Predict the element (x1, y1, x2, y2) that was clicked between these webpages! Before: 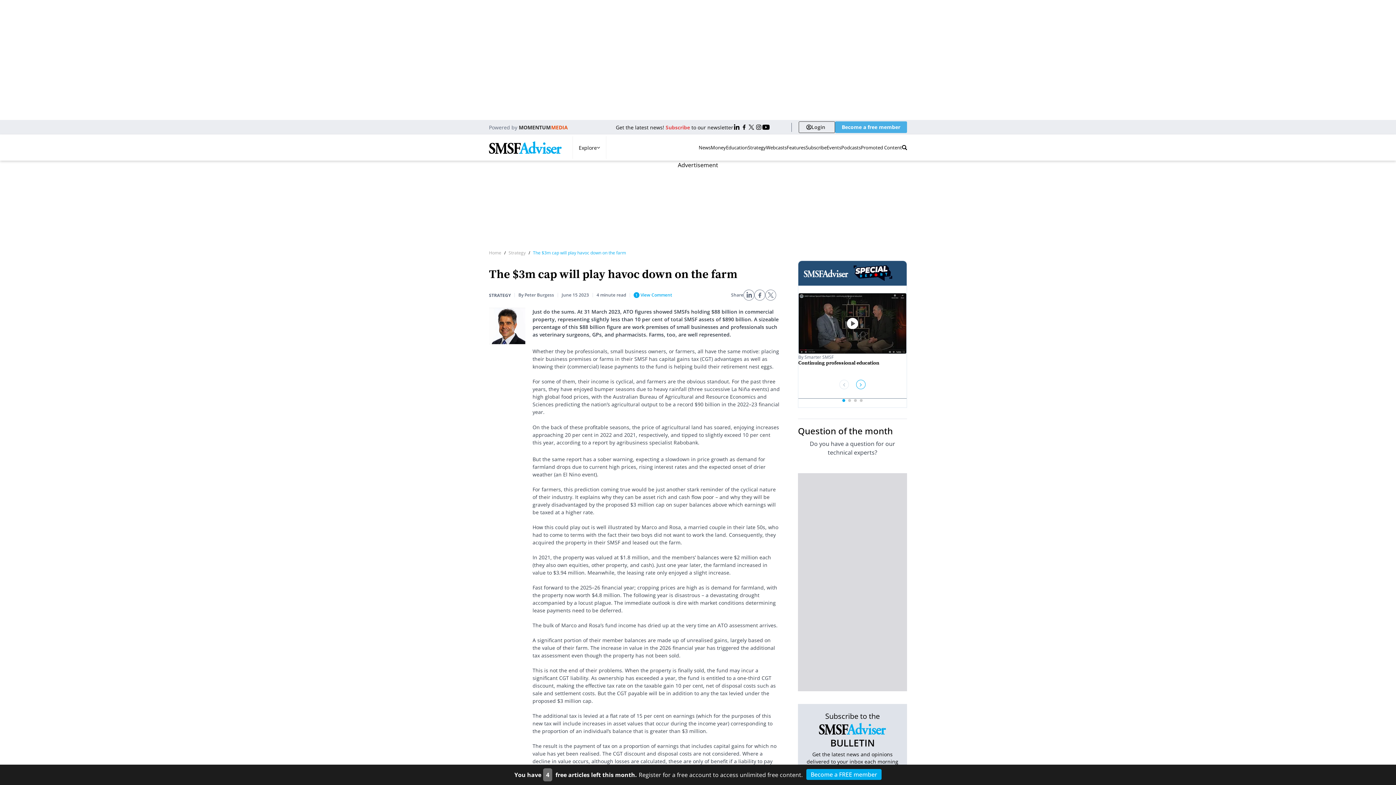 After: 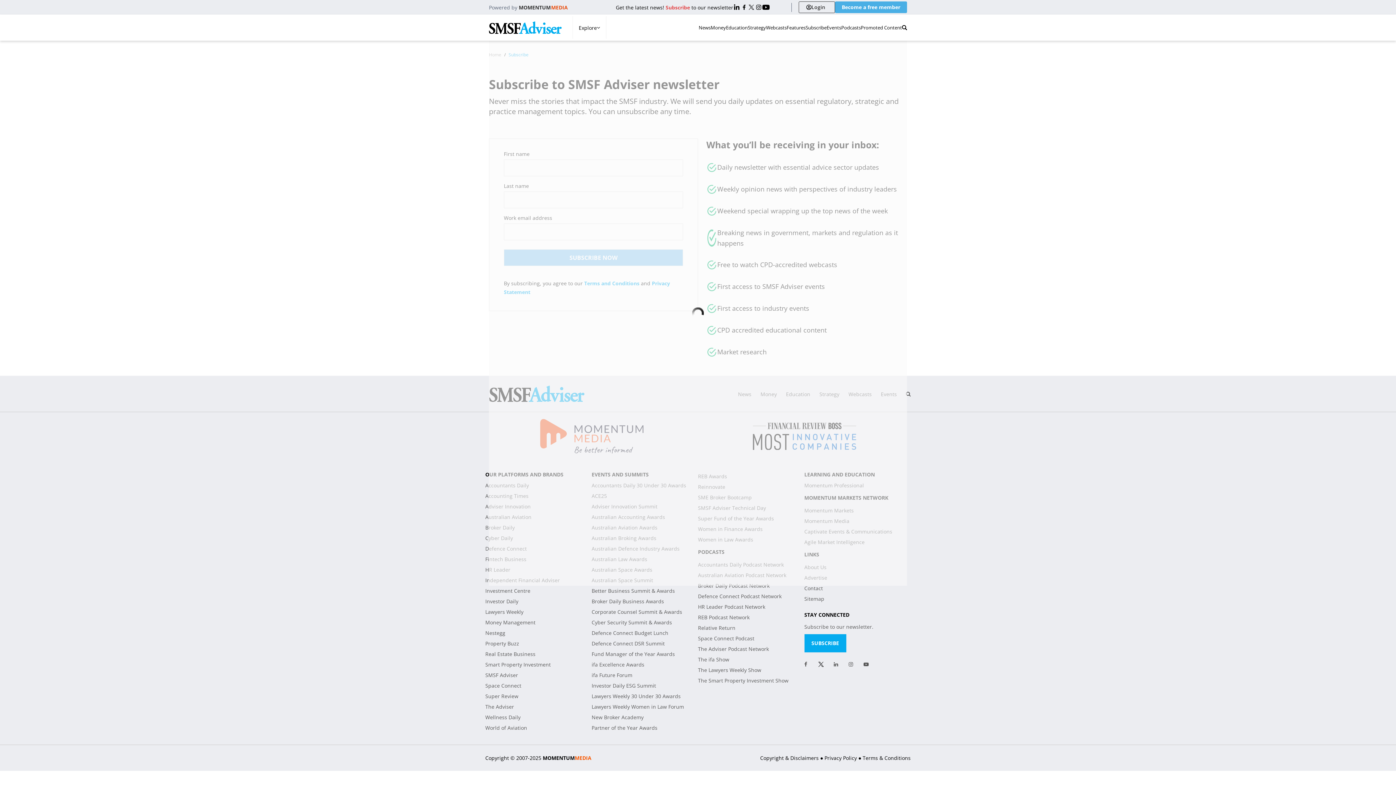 Action: label: Subscribe bbox: (805, 144, 826, 151)